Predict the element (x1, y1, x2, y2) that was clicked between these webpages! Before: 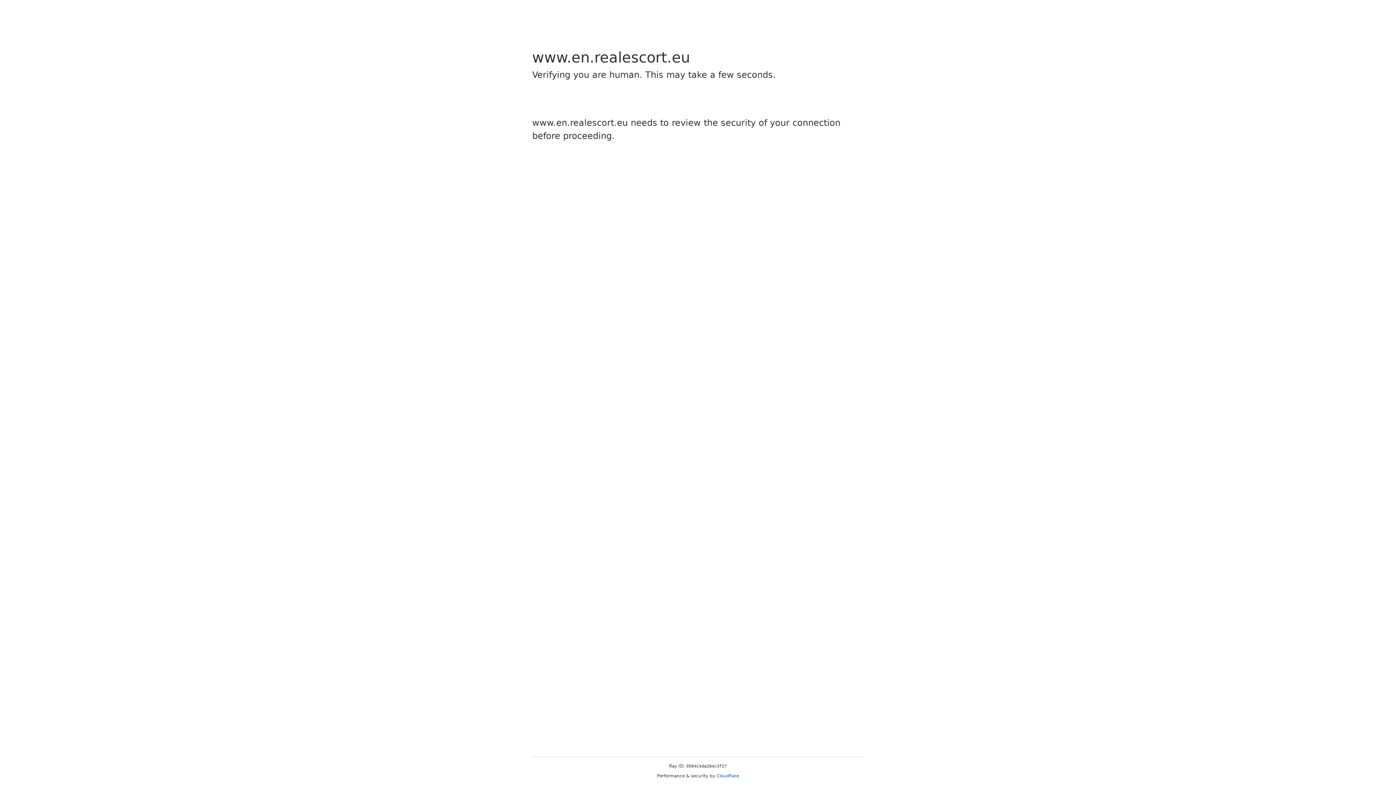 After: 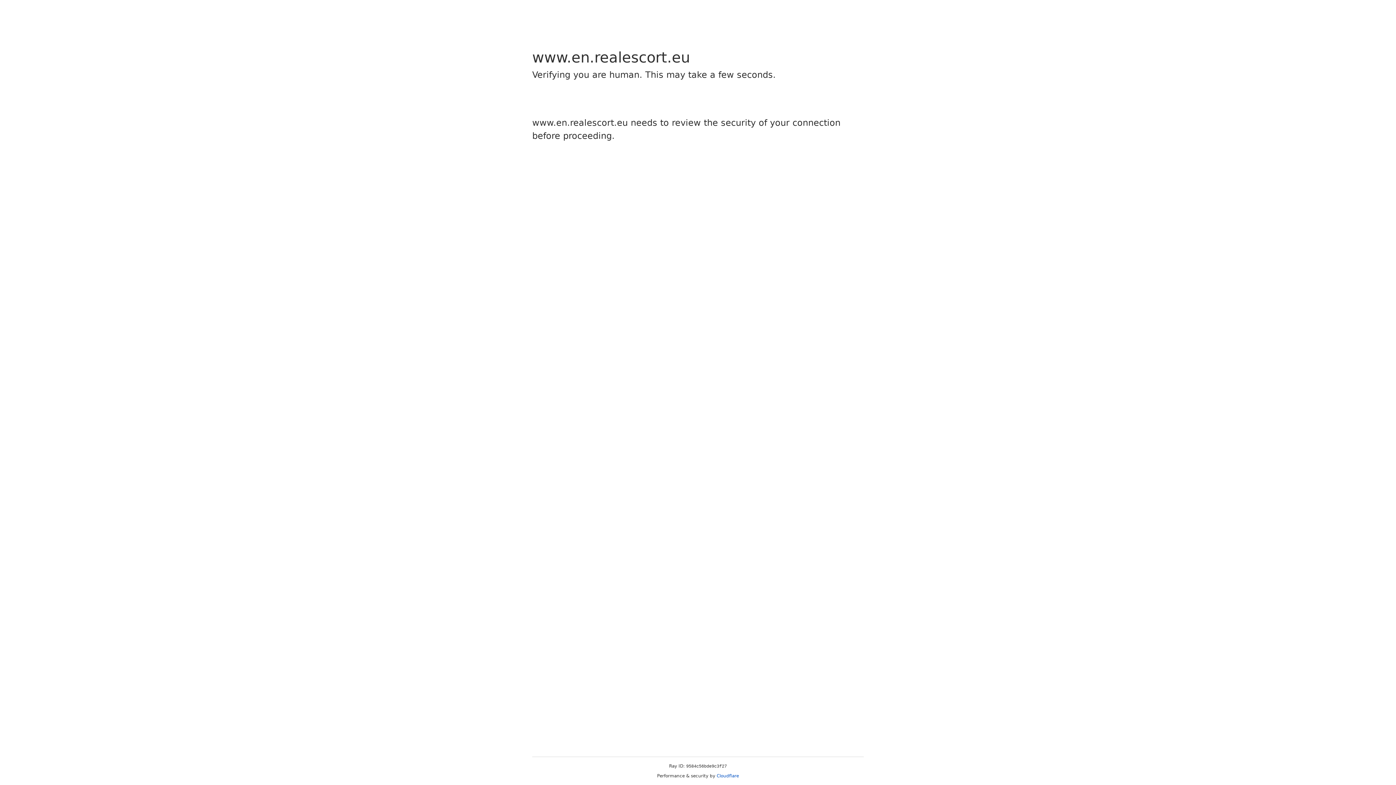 Action: bbox: (716, 773, 739, 778) label: Cloudflare